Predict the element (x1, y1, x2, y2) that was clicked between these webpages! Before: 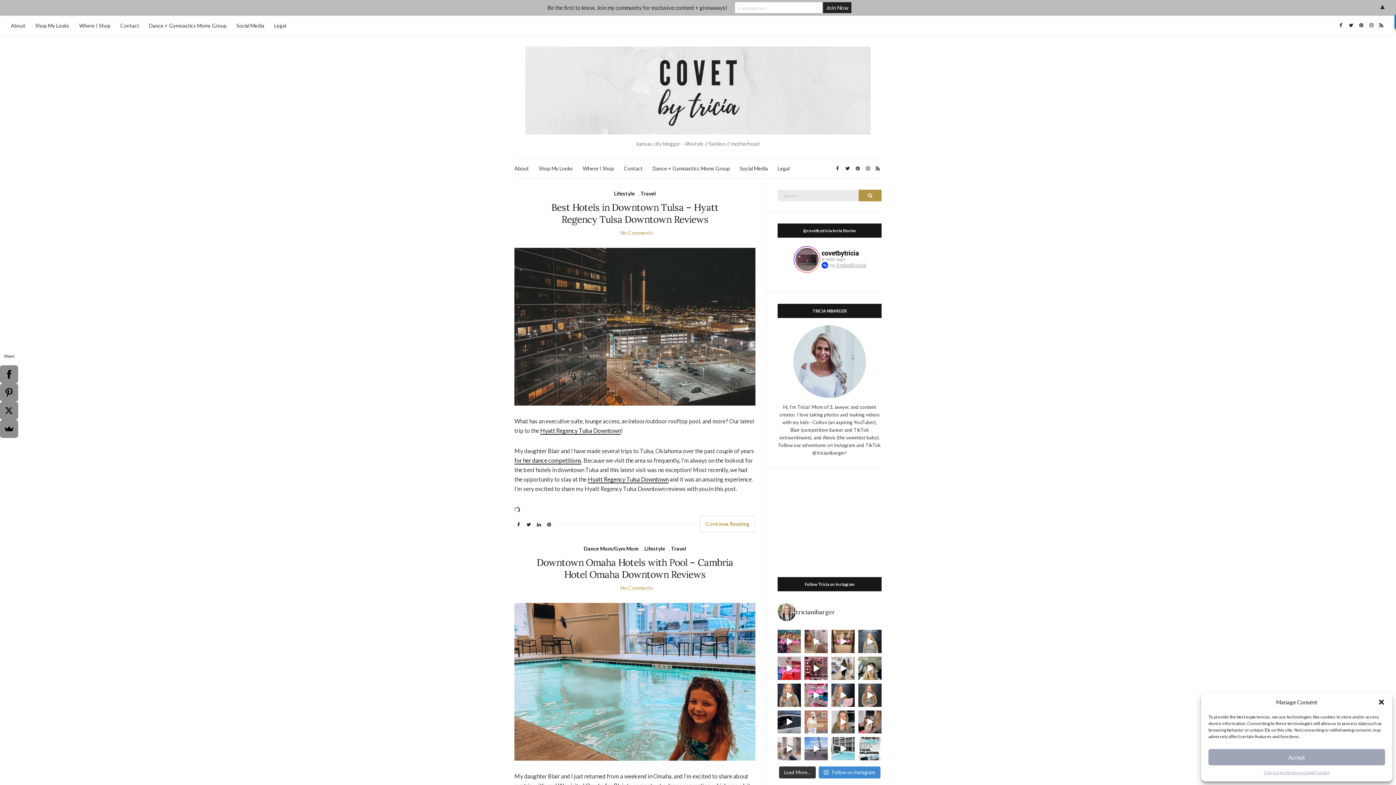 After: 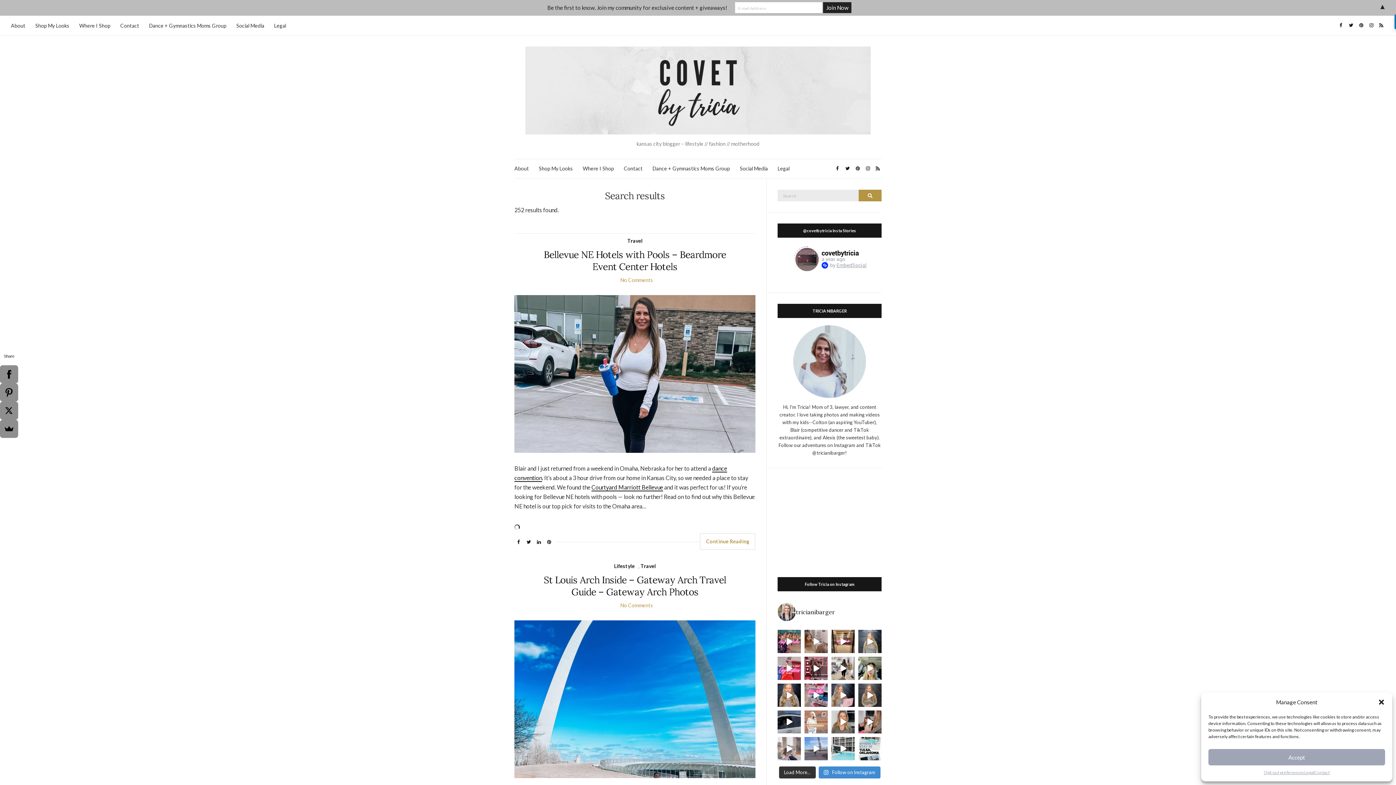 Action: label: Search bbox: (858, 189, 881, 201)